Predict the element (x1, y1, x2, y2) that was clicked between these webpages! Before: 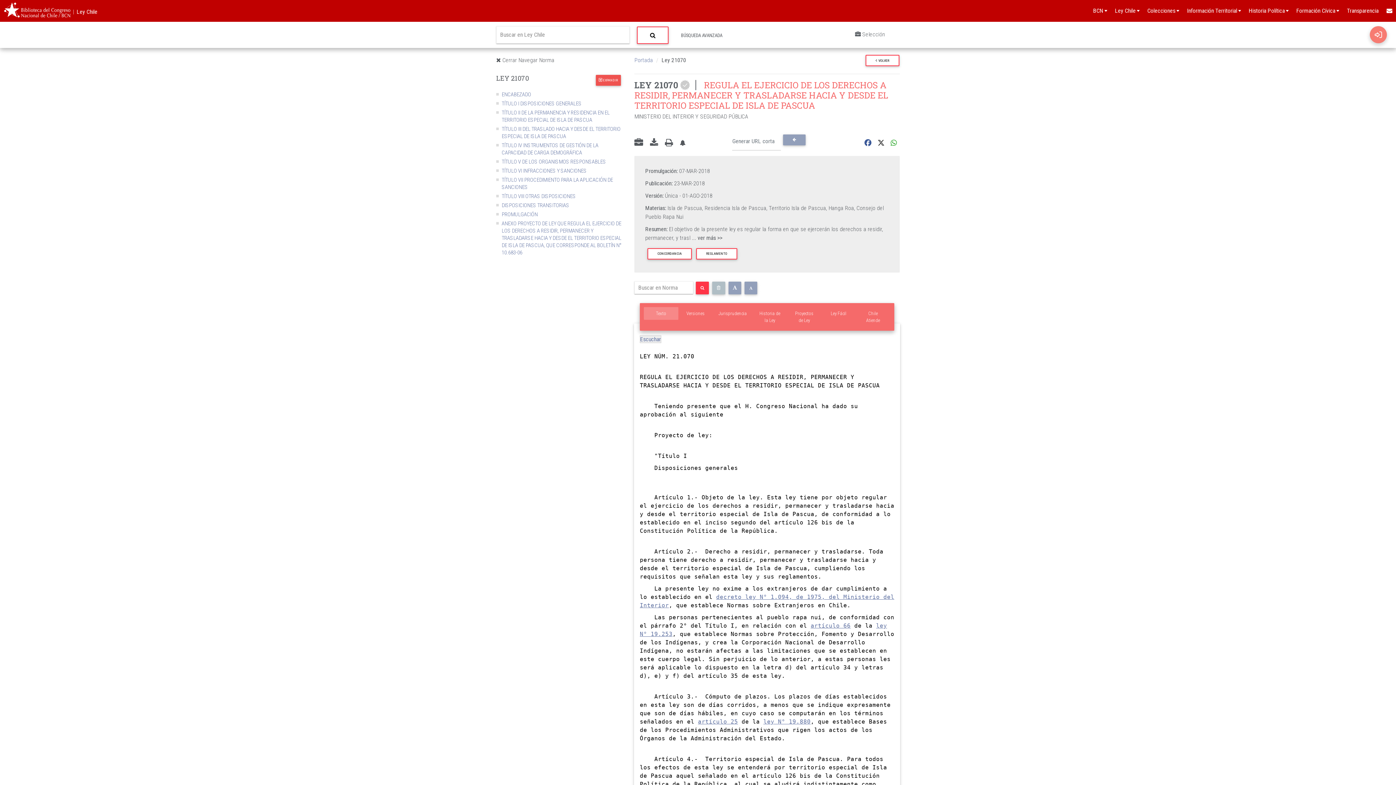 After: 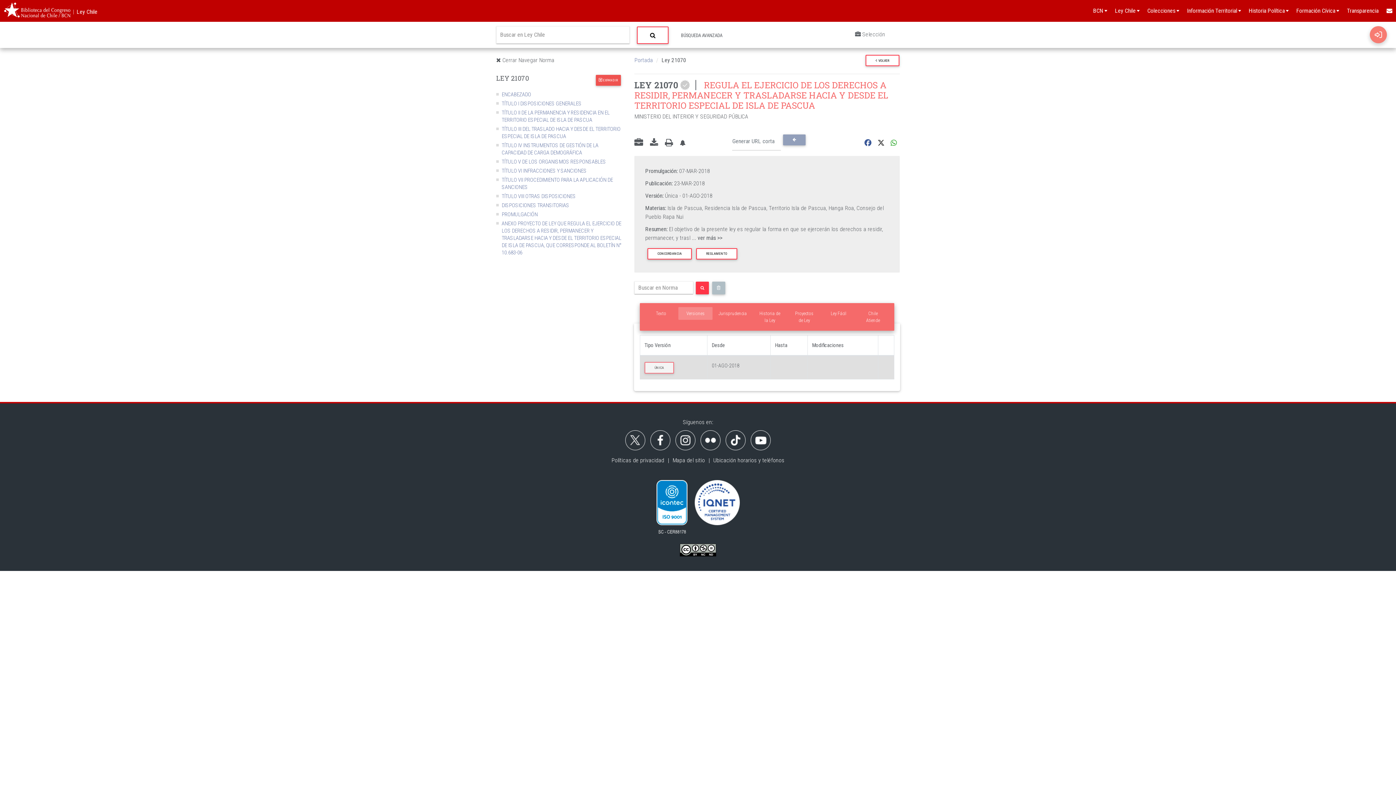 Action: label: Versiones bbox: (678, 307, 712, 320)